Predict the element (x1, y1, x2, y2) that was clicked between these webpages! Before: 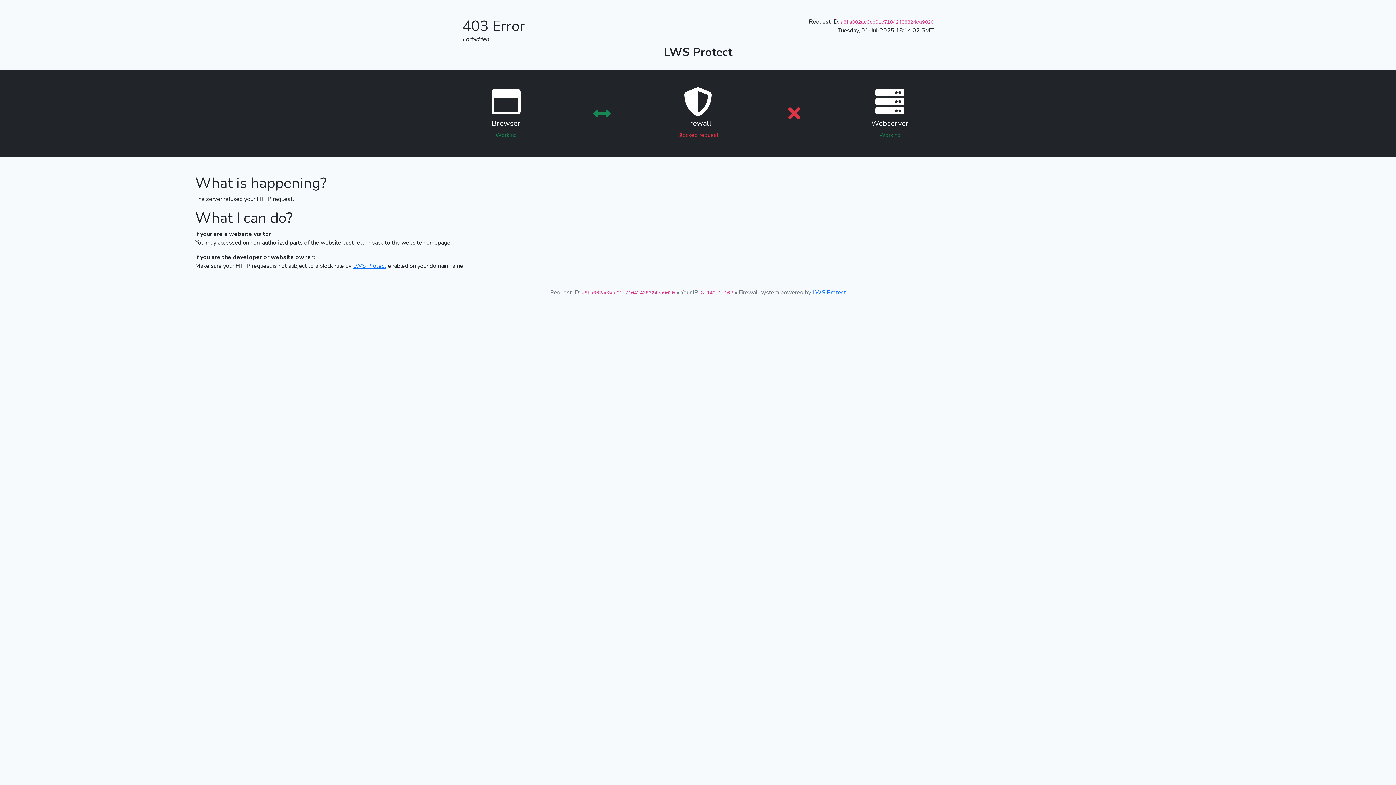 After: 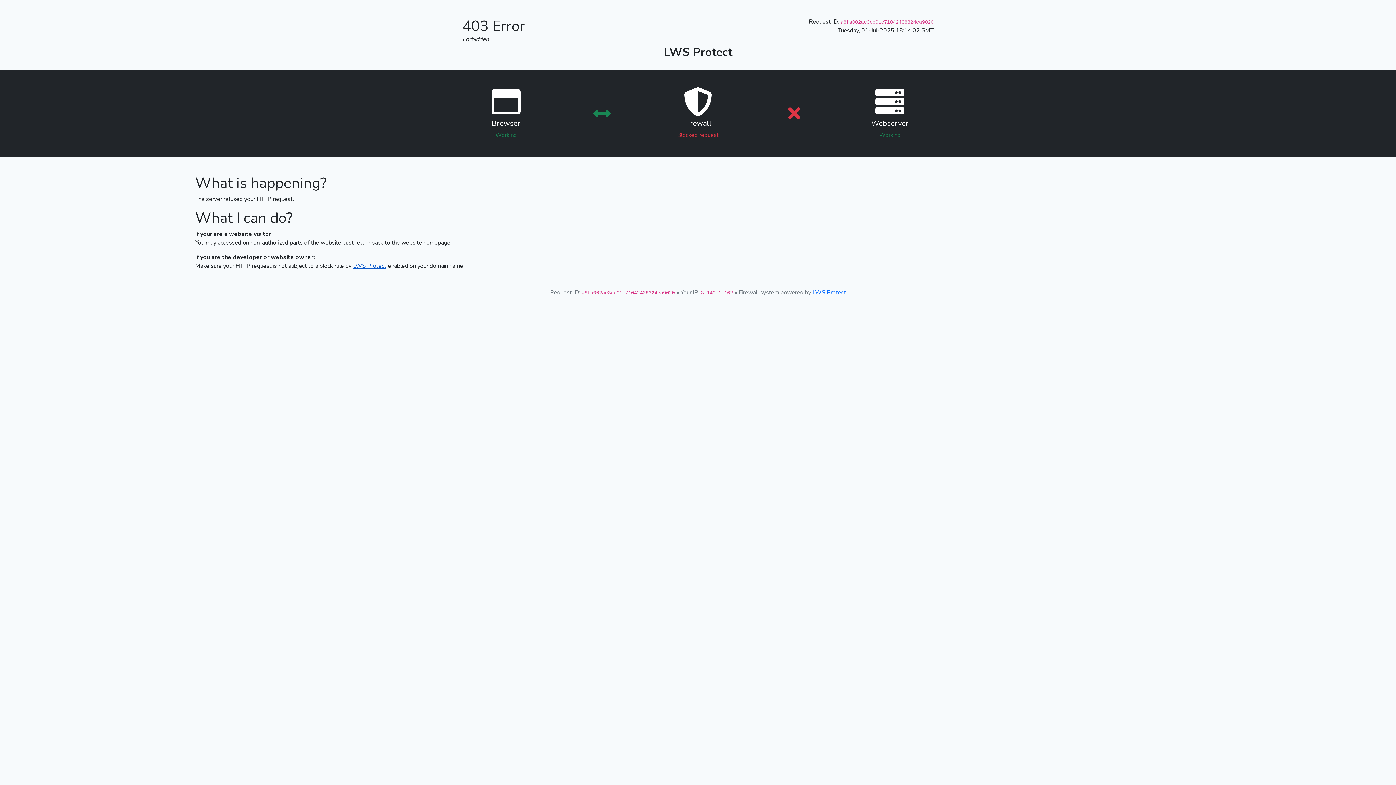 Action: bbox: (353, 262, 386, 270) label: LWS Protect